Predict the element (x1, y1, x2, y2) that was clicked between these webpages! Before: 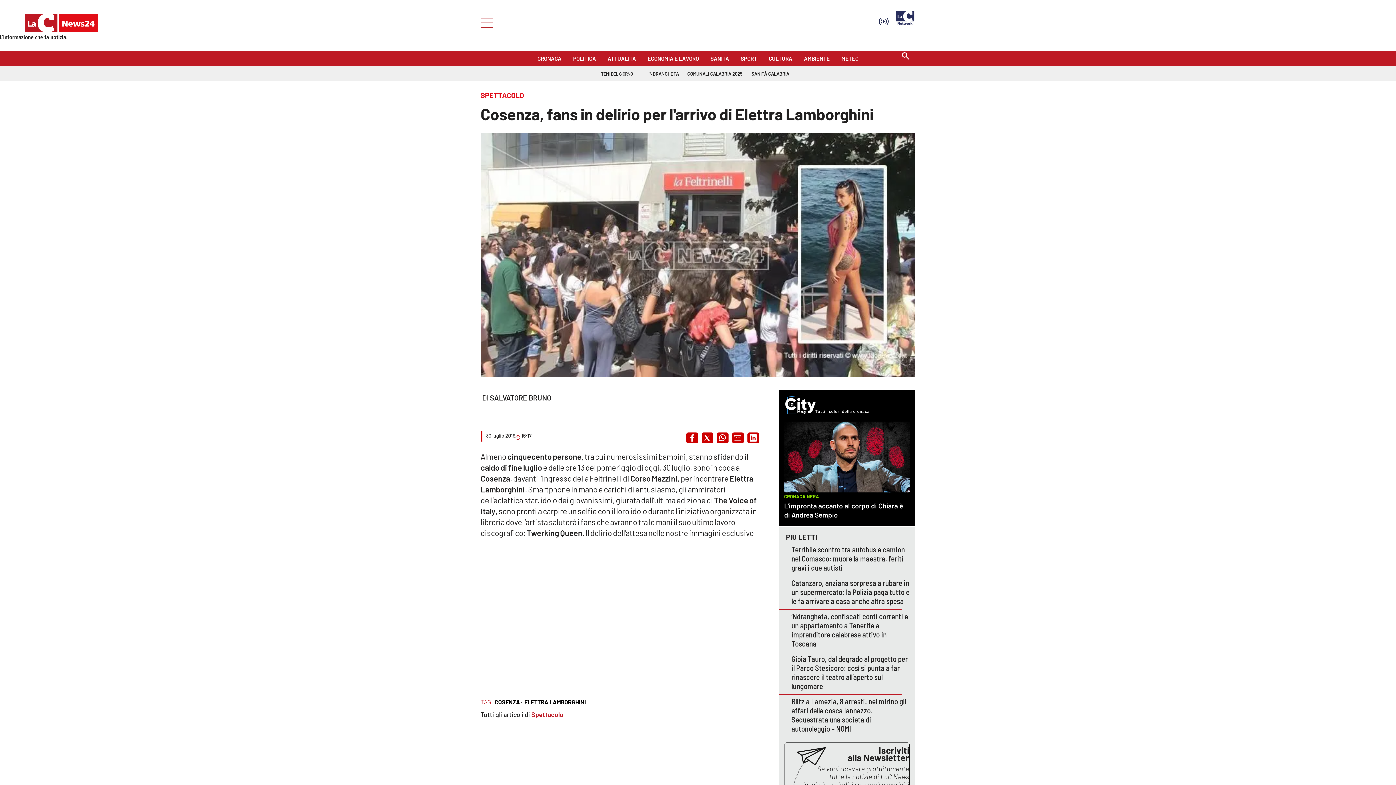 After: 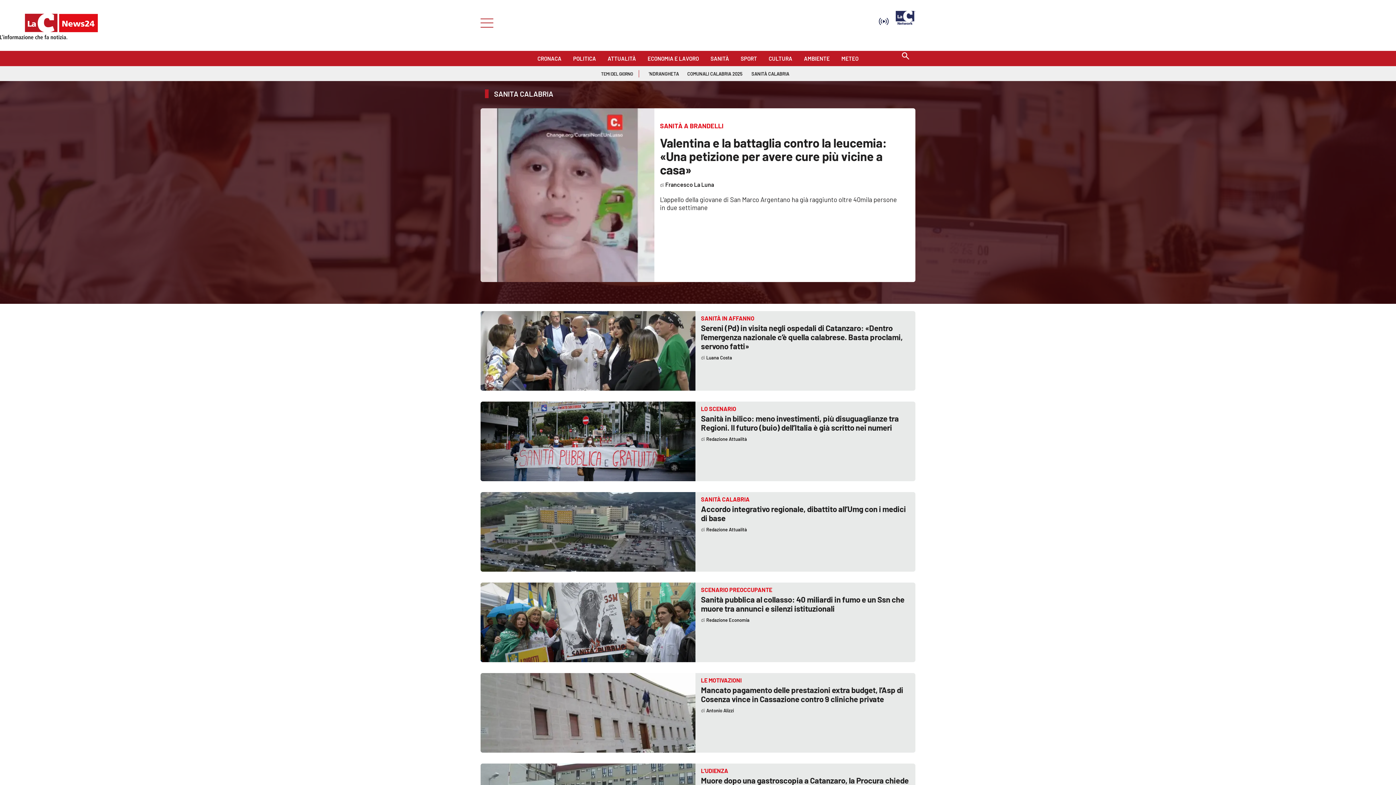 Action: bbox: (750, 66, 790, 77) label: SANITÀ CALABRIA